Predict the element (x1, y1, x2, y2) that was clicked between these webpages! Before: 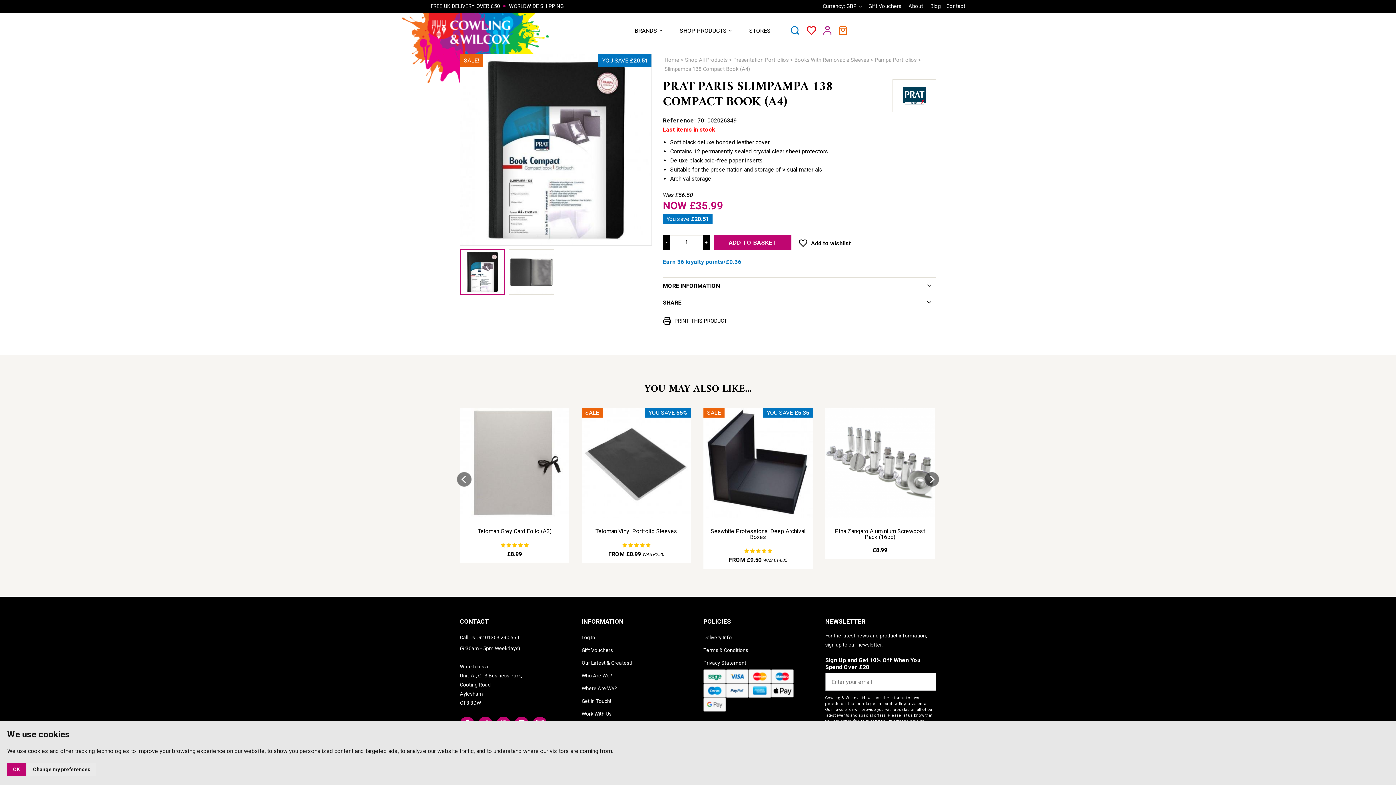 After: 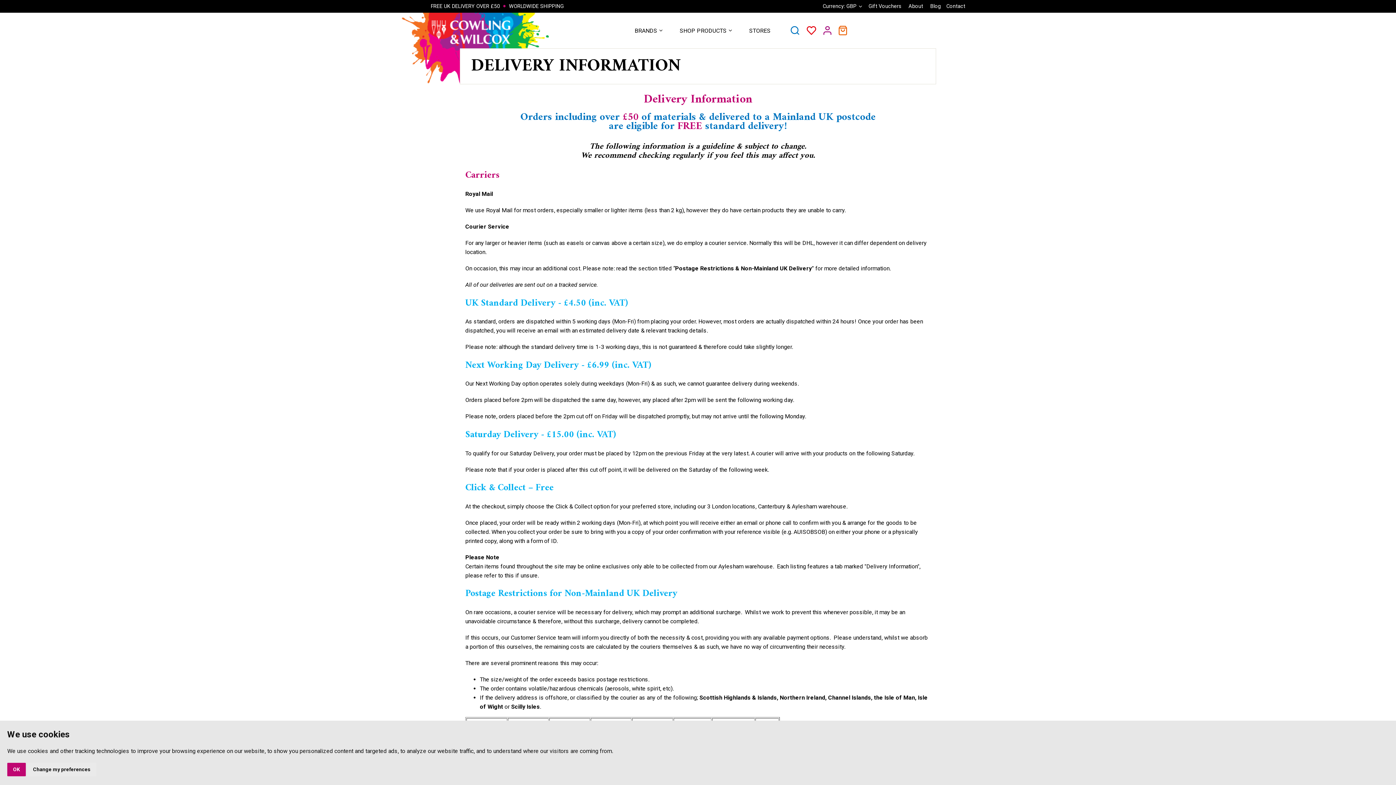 Action: label: Delivery Info bbox: (703, 634, 732, 640)